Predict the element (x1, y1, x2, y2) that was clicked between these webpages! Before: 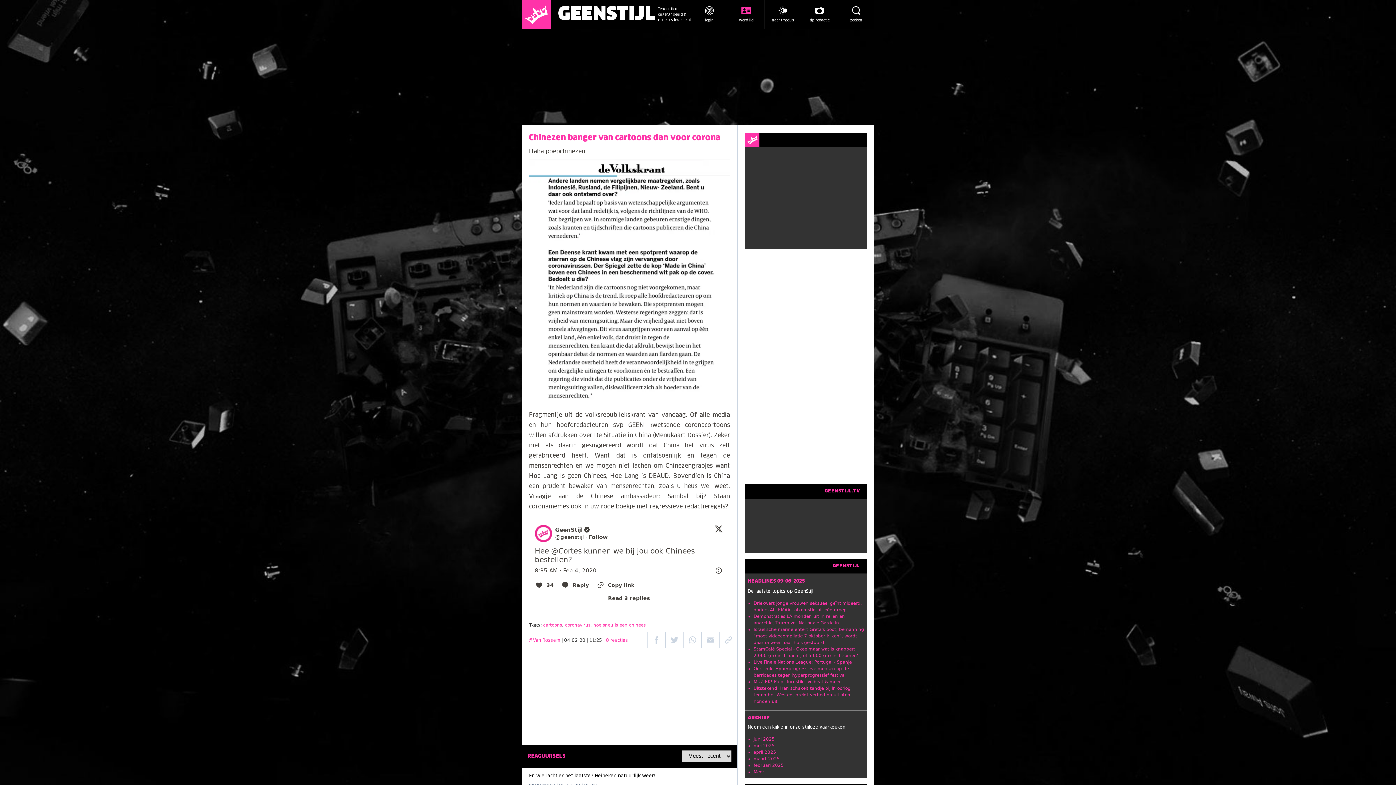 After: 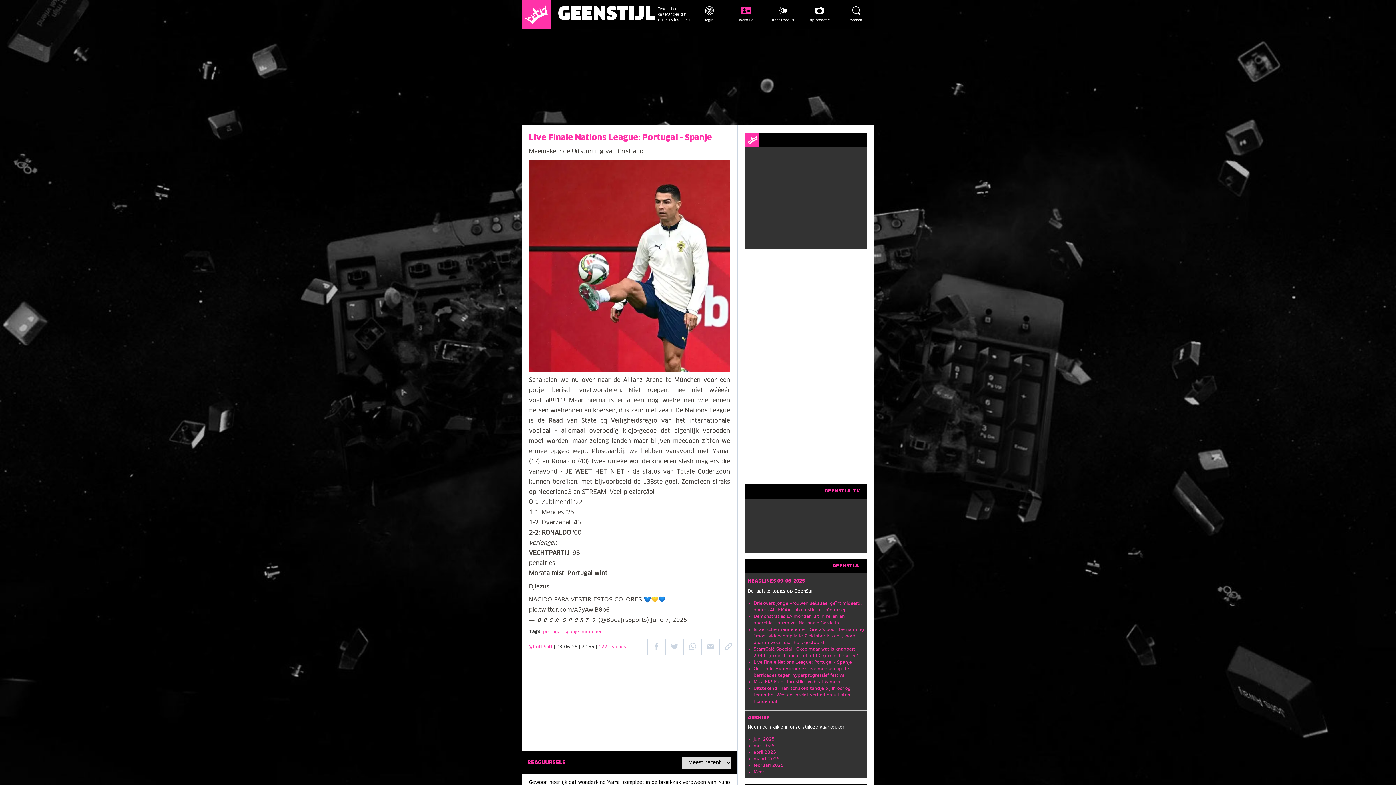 Action: label: Live Finale Nations League: Portugal - Spanje bbox: (753, 660, 852, 665)